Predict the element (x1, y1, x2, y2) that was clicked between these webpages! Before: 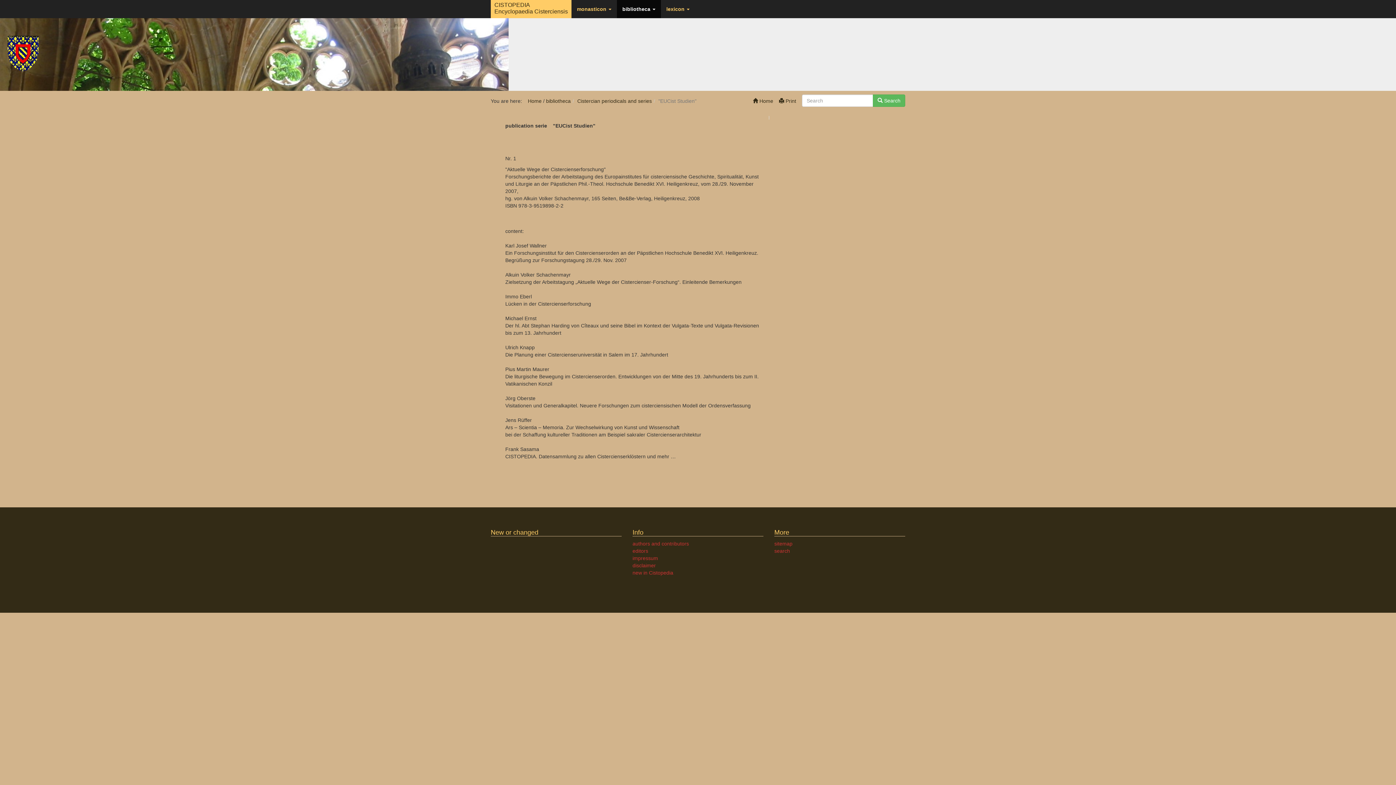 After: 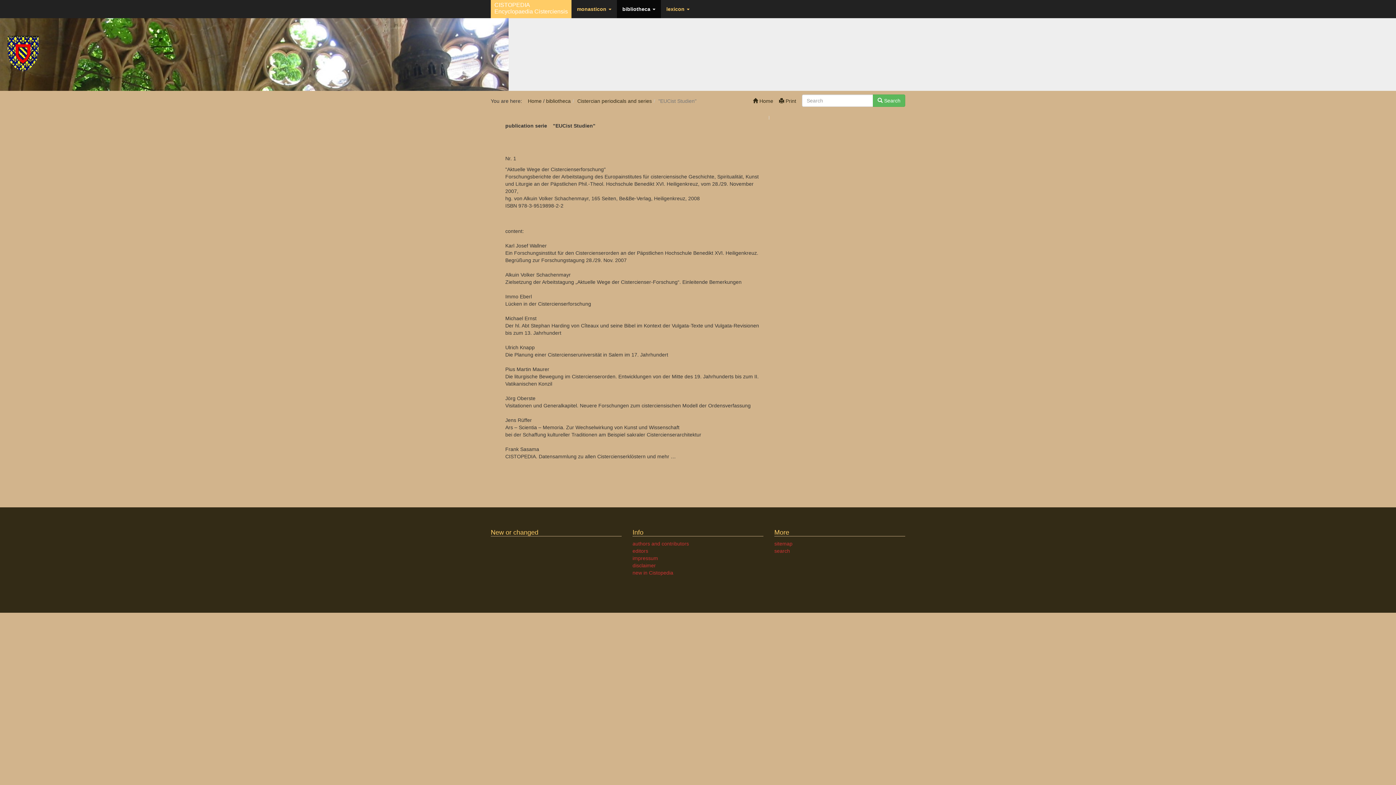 Action: bbox: (490, 0, 571, 18) label: CISTOPEDIA
Encyclopaedia Cisterciensis